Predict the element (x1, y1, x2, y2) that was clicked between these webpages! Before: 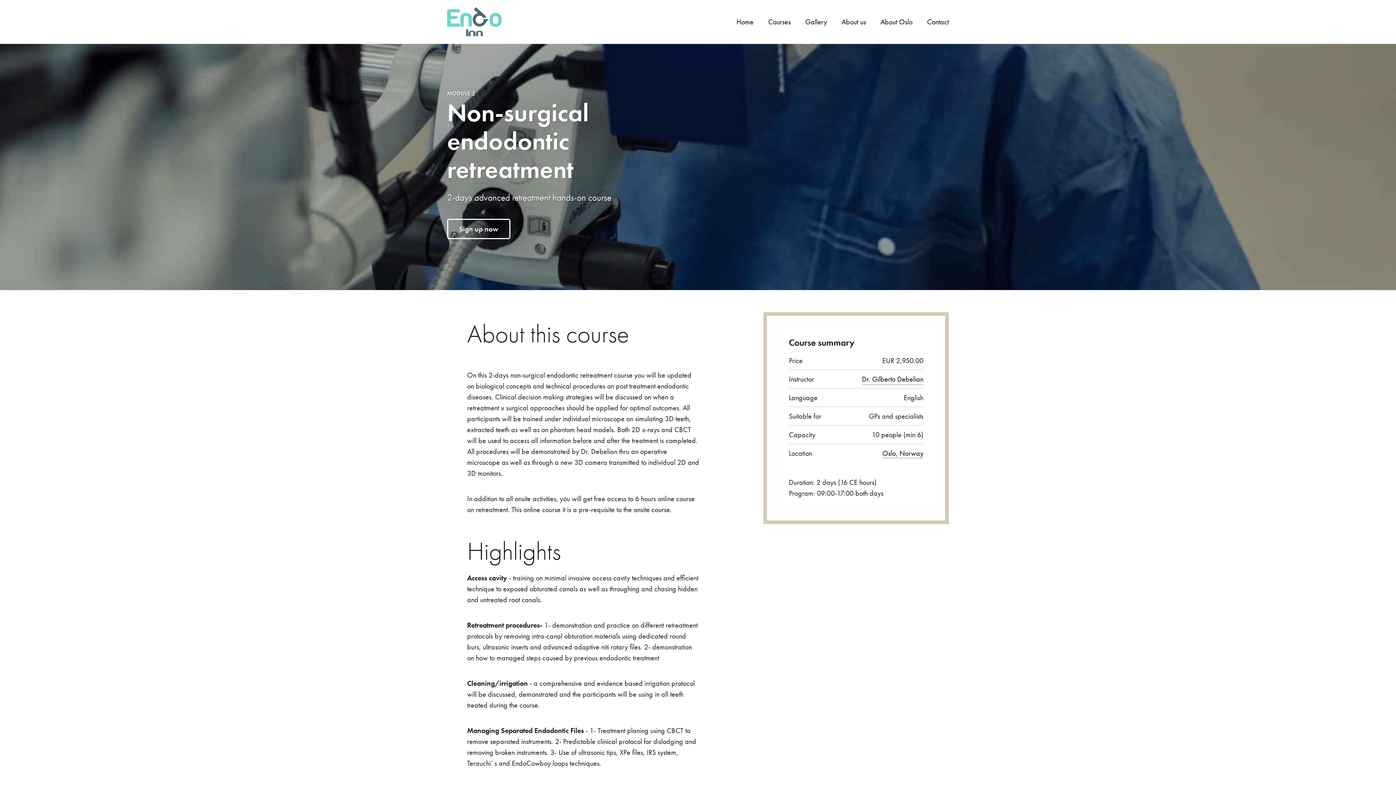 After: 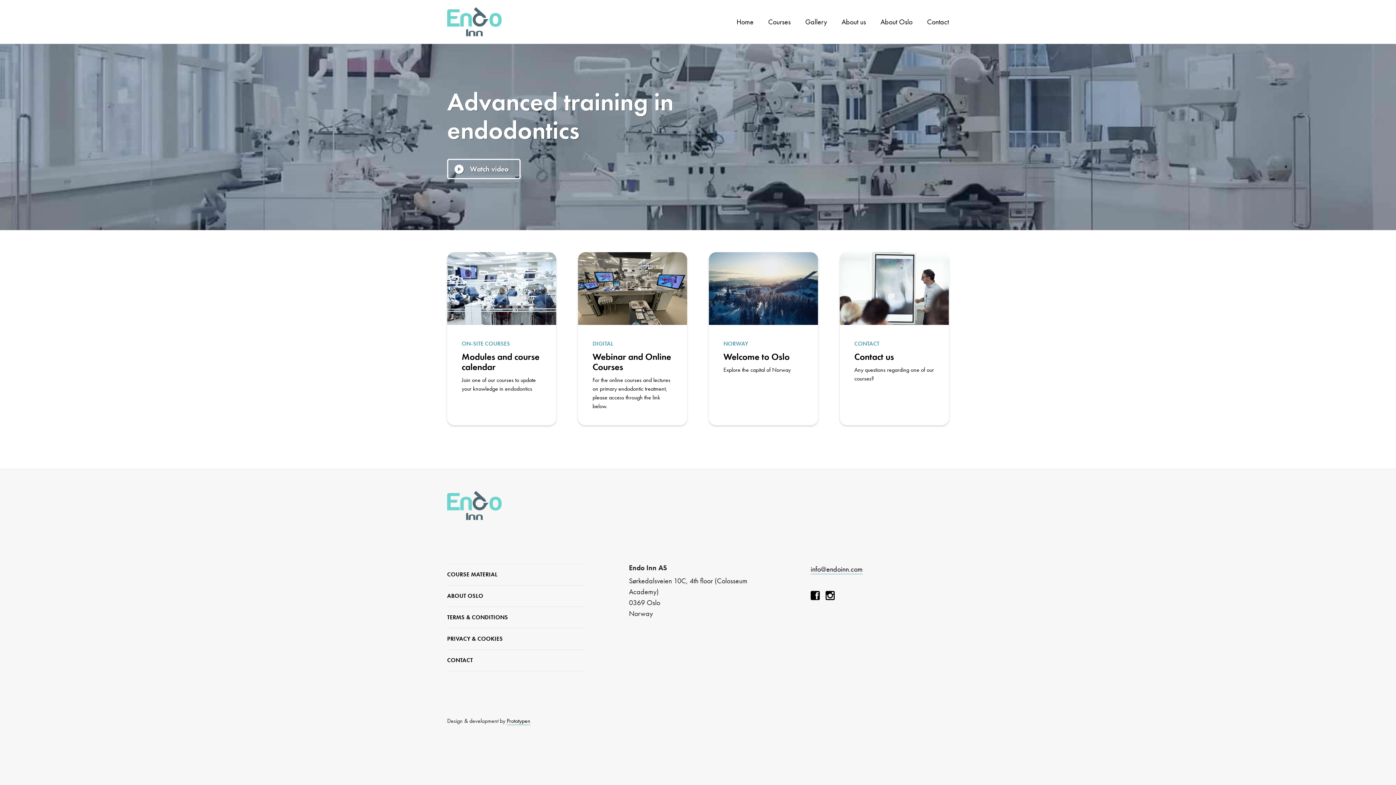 Action: bbox: (447, 7, 501, 36)